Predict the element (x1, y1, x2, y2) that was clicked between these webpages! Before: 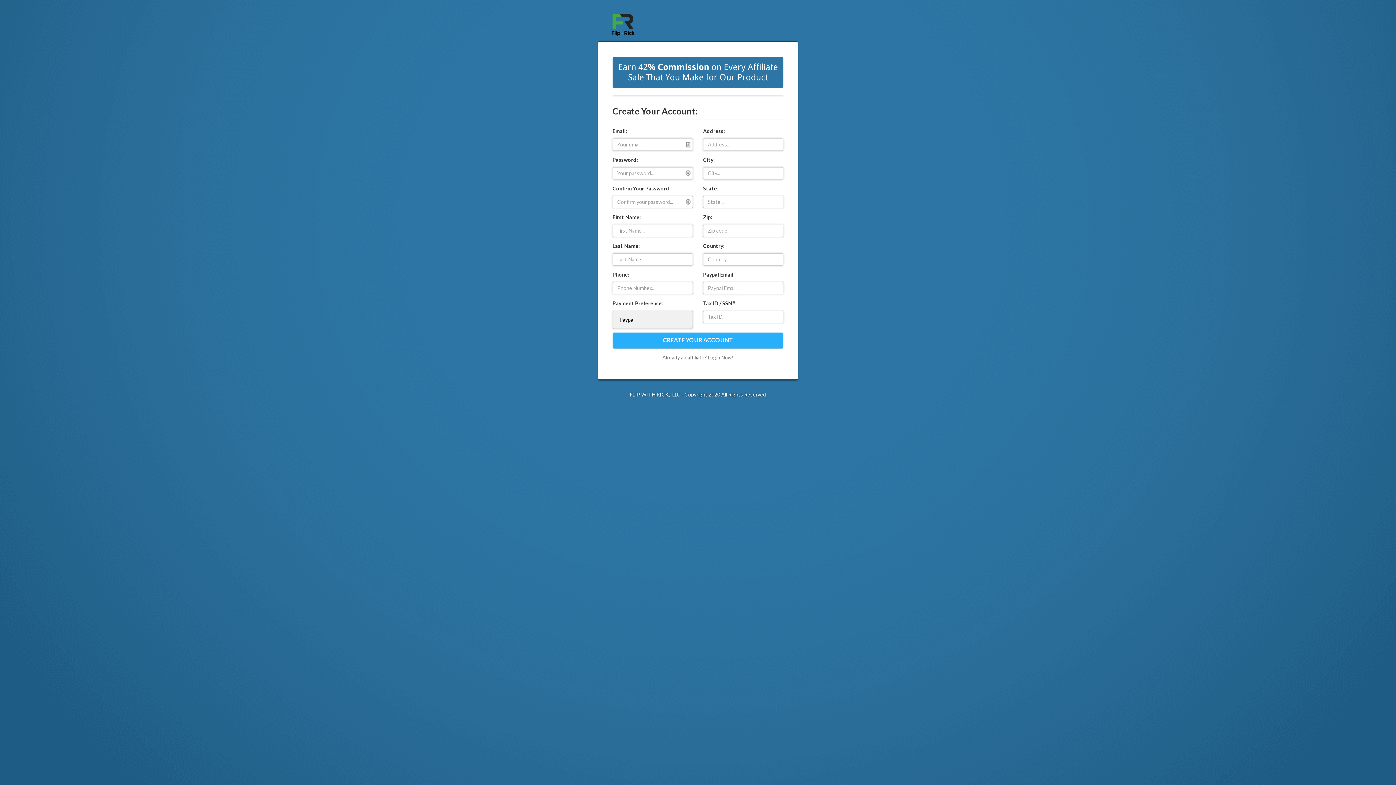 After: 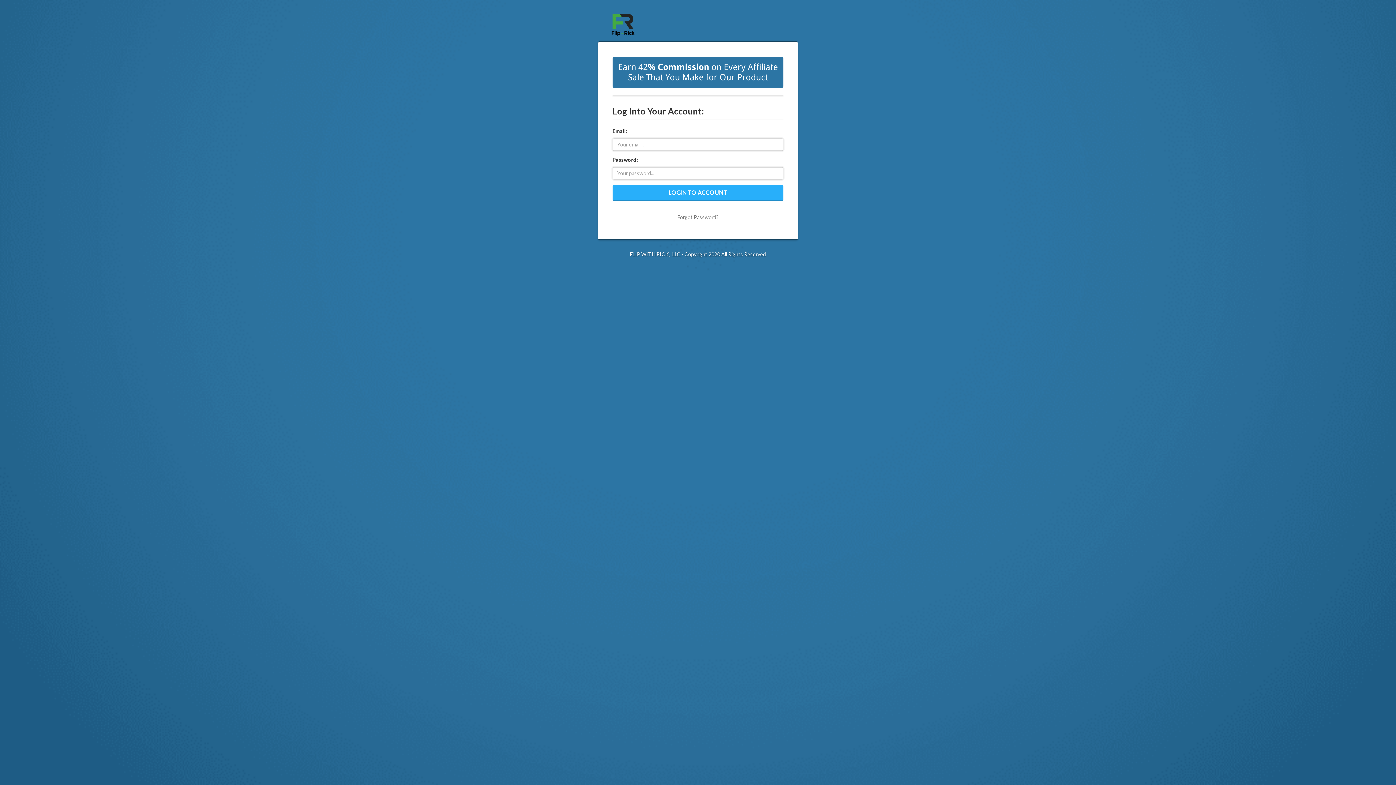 Action: label: Already an affiliate? Login Now! bbox: (662, 354, 733, 360)